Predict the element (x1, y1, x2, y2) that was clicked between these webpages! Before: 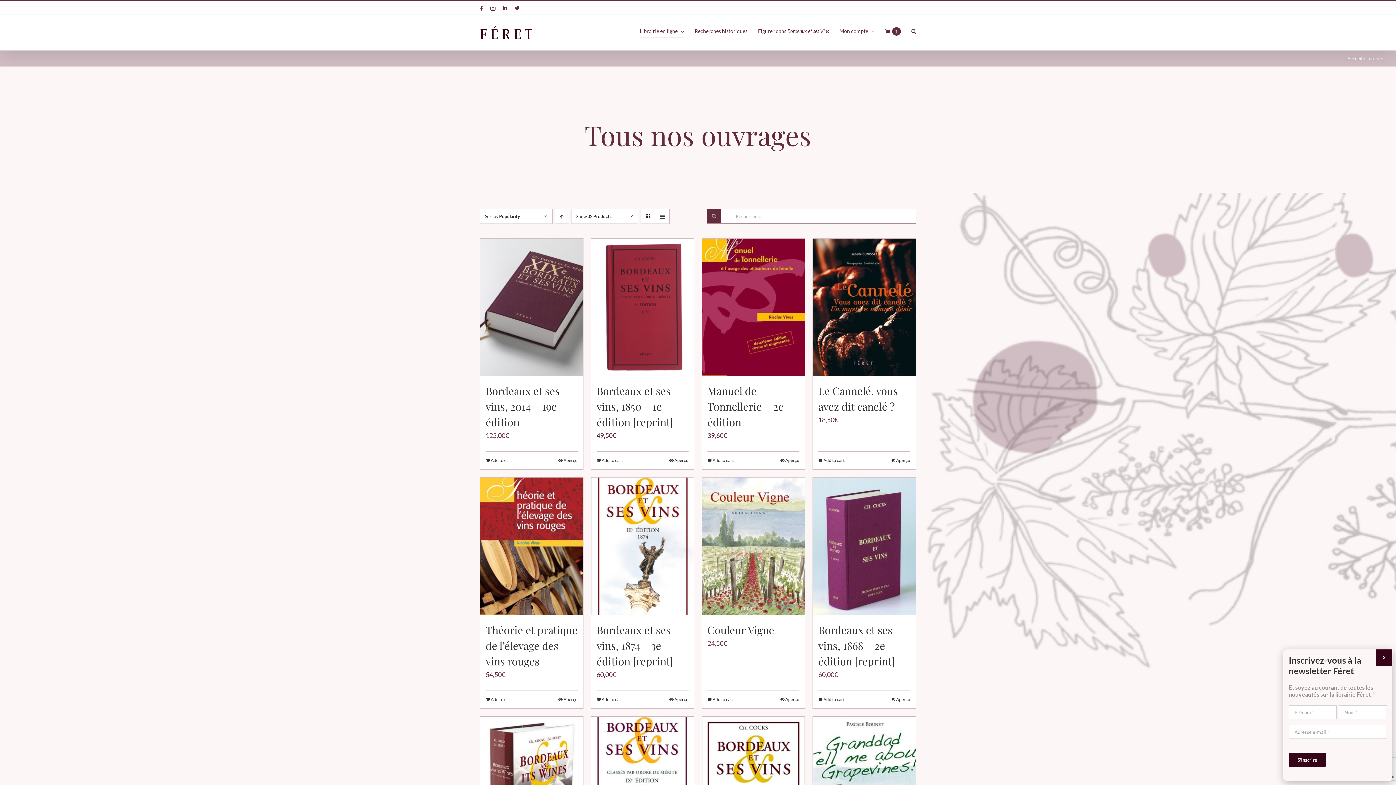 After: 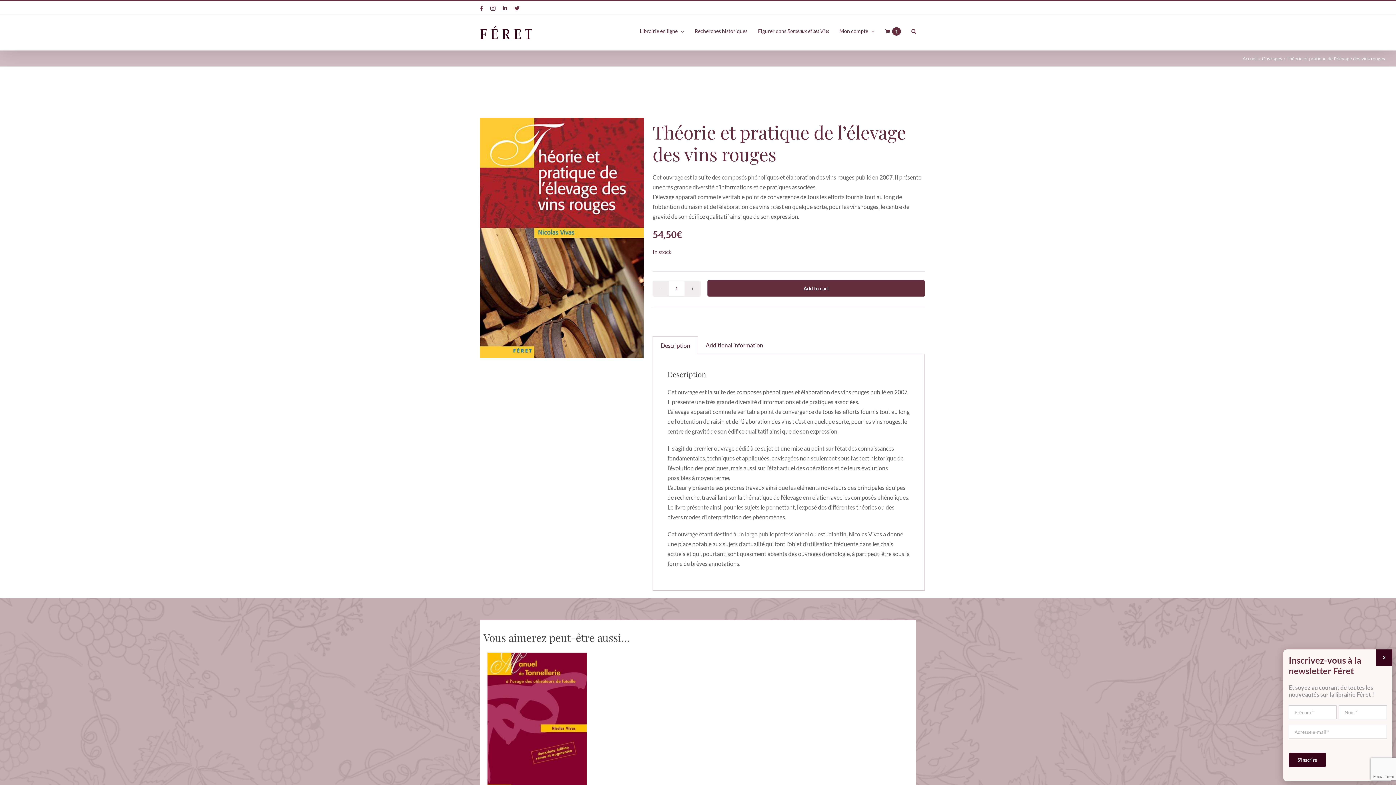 Action: label: Théorie et pratique de l’élevage des vins rouges bbox: (480, 477, 583, 615)